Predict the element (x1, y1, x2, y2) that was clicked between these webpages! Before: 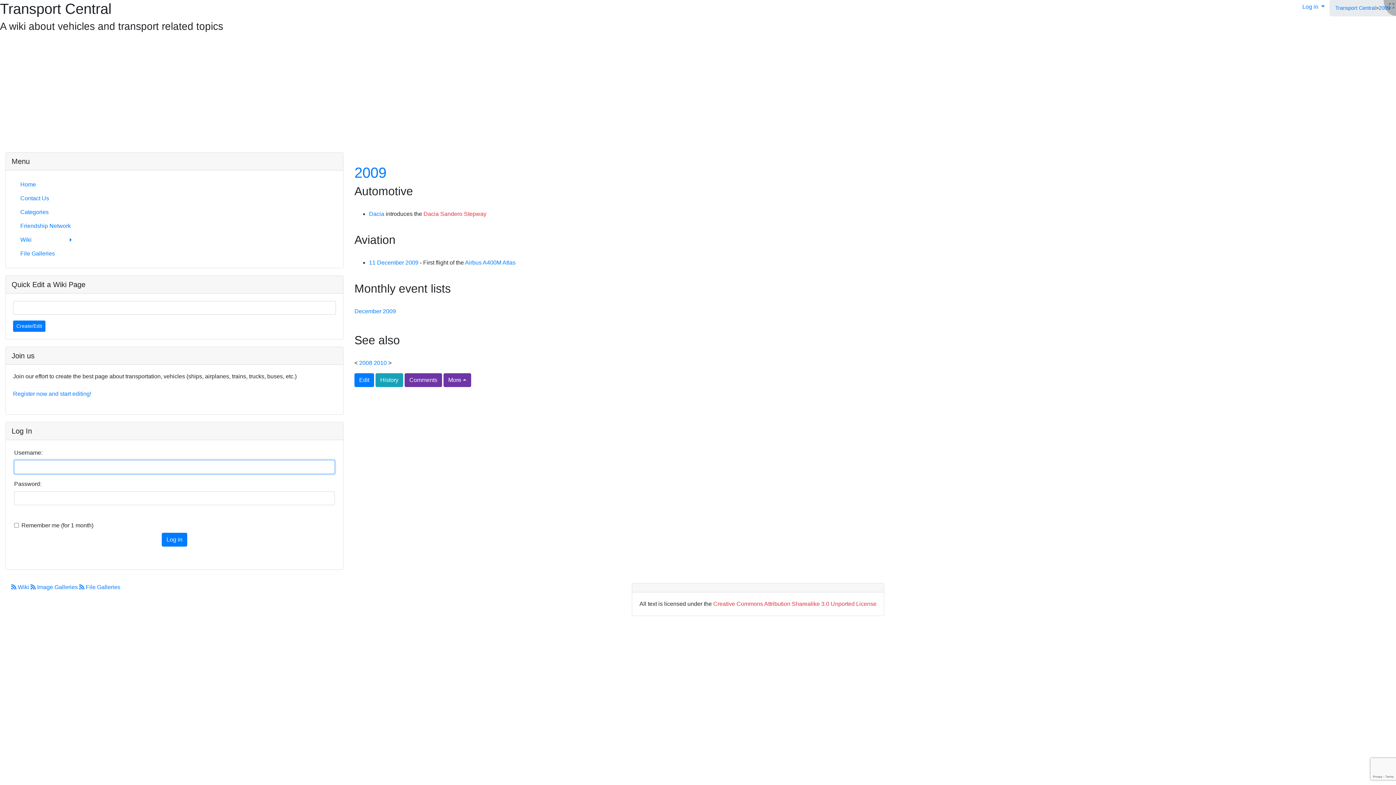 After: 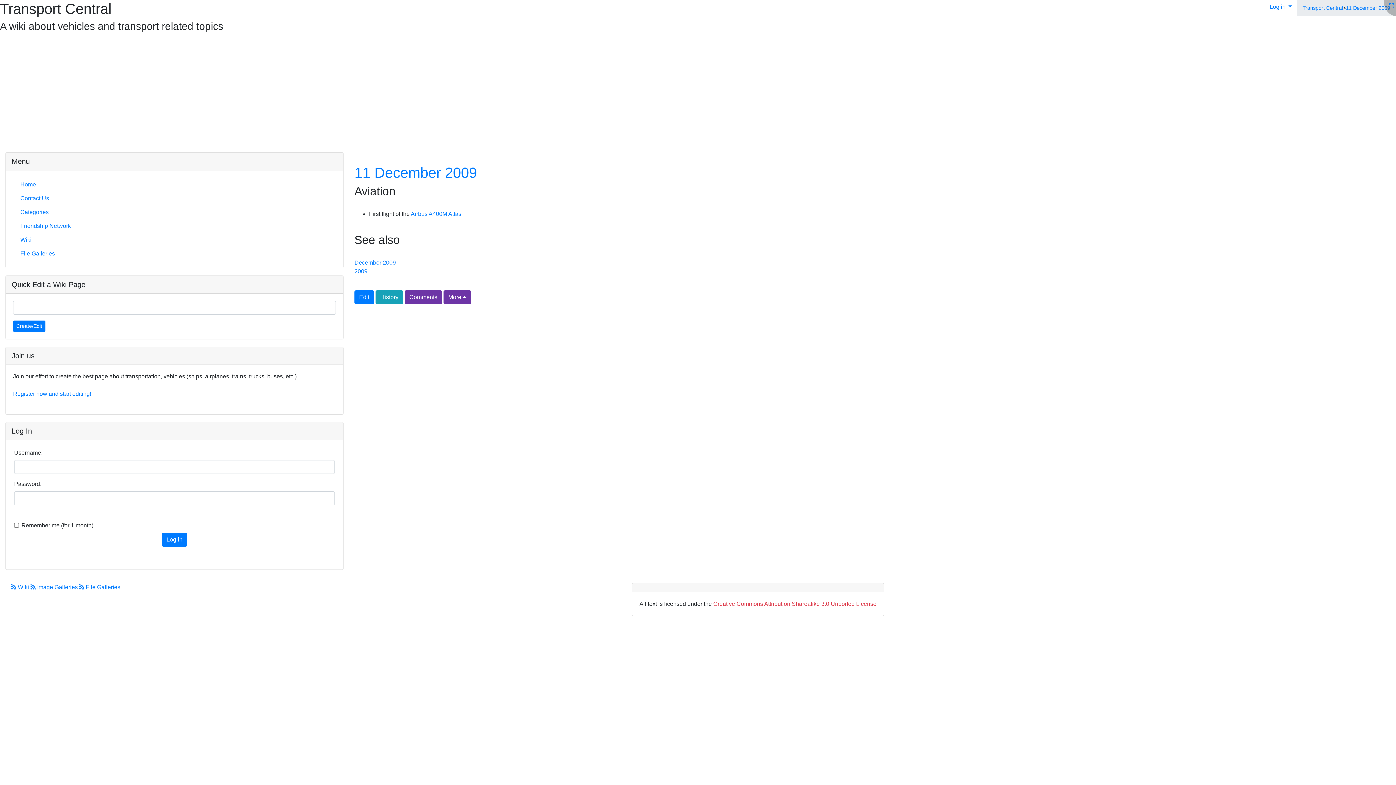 Action: label: 11 December 2009 bbox: (369, 259, 418, 265)